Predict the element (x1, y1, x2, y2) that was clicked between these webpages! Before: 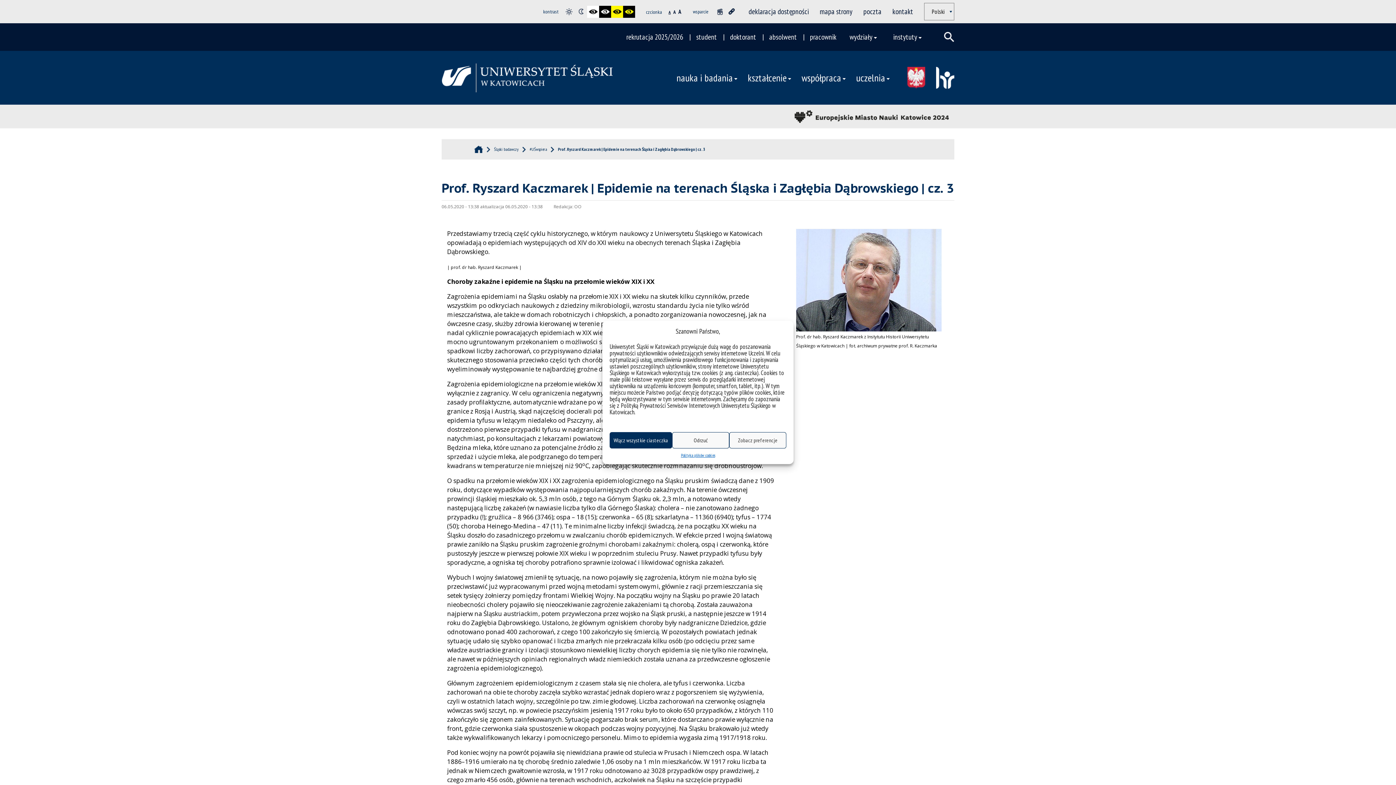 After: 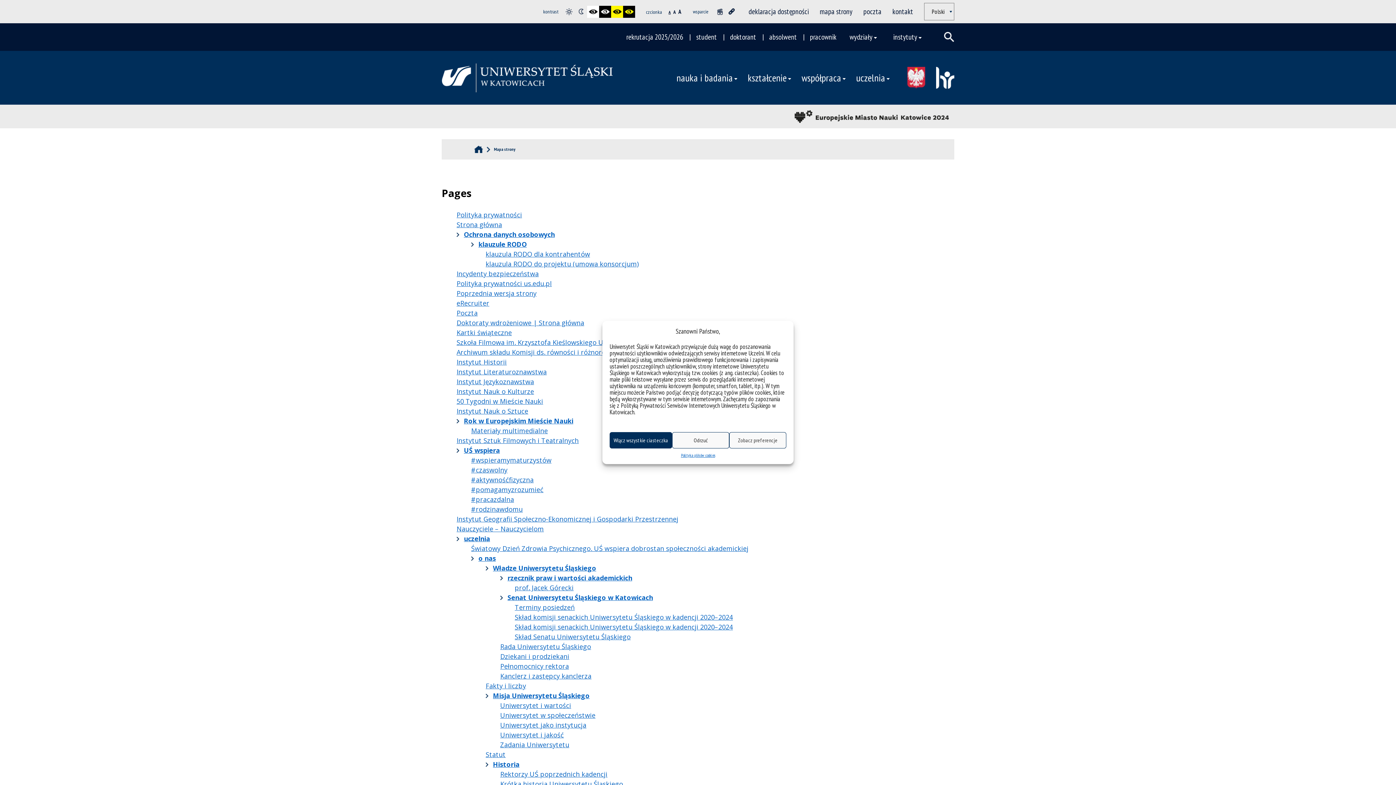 Action: bbox: (820, 6, 852, 16) label: mapa strony